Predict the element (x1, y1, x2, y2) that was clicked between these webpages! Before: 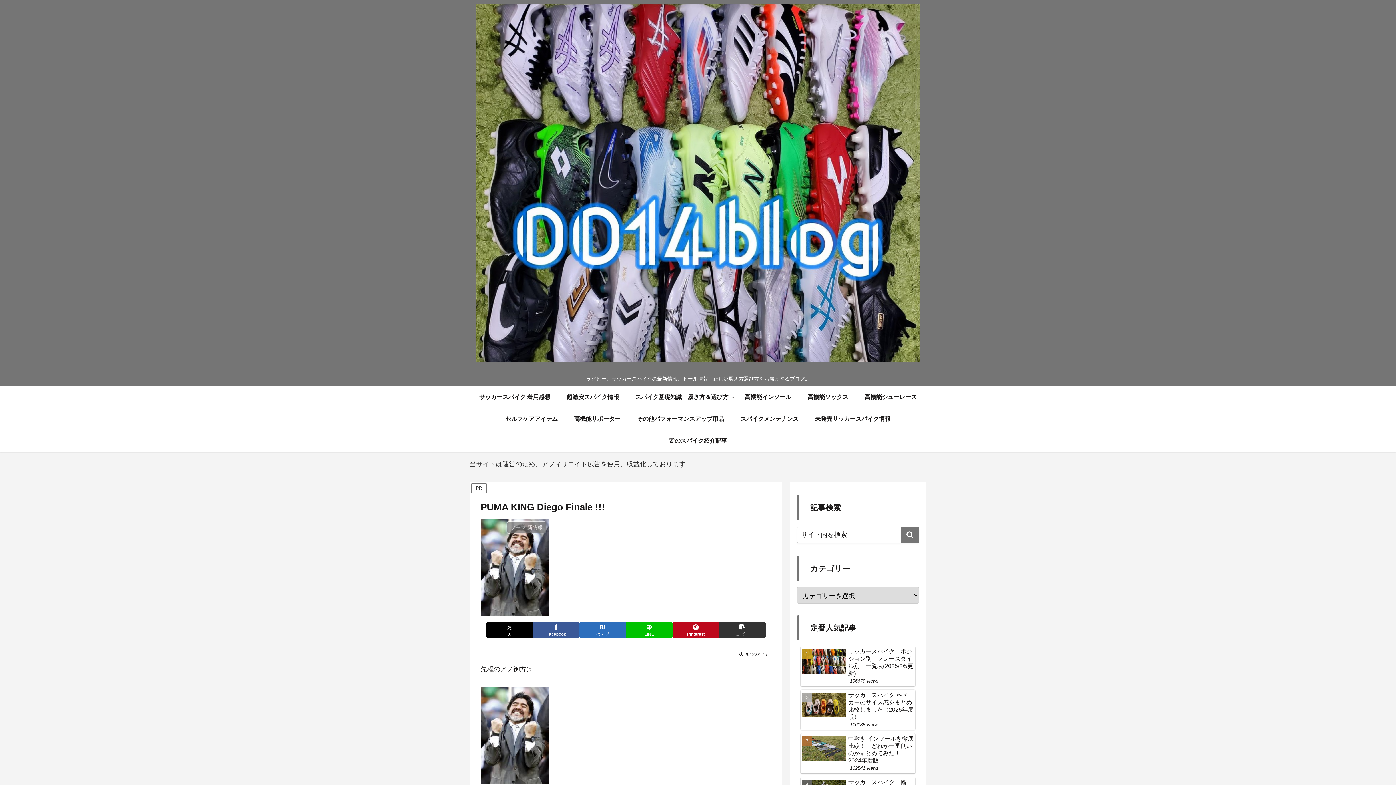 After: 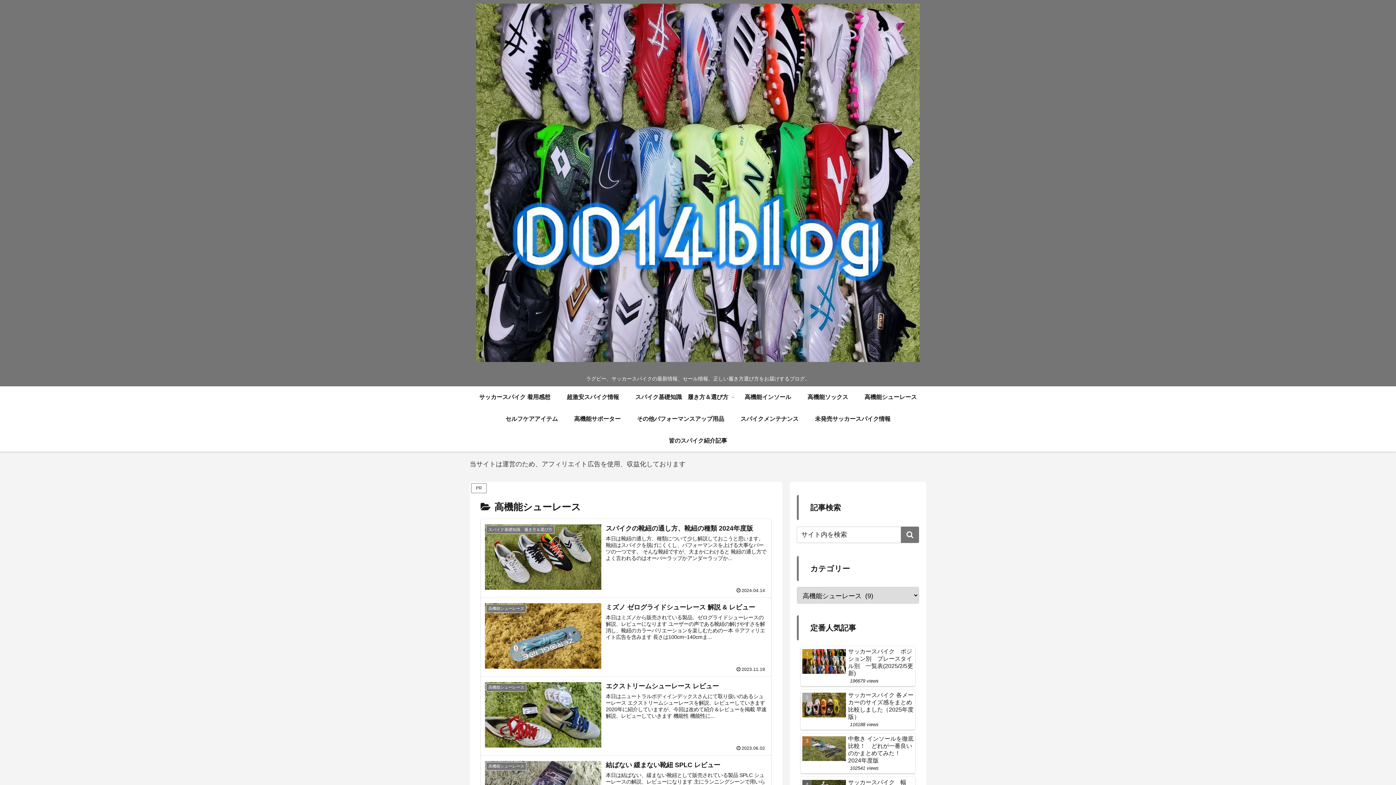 Action: label: 高機能シューレース bbox: (856, 386, 925, 408)